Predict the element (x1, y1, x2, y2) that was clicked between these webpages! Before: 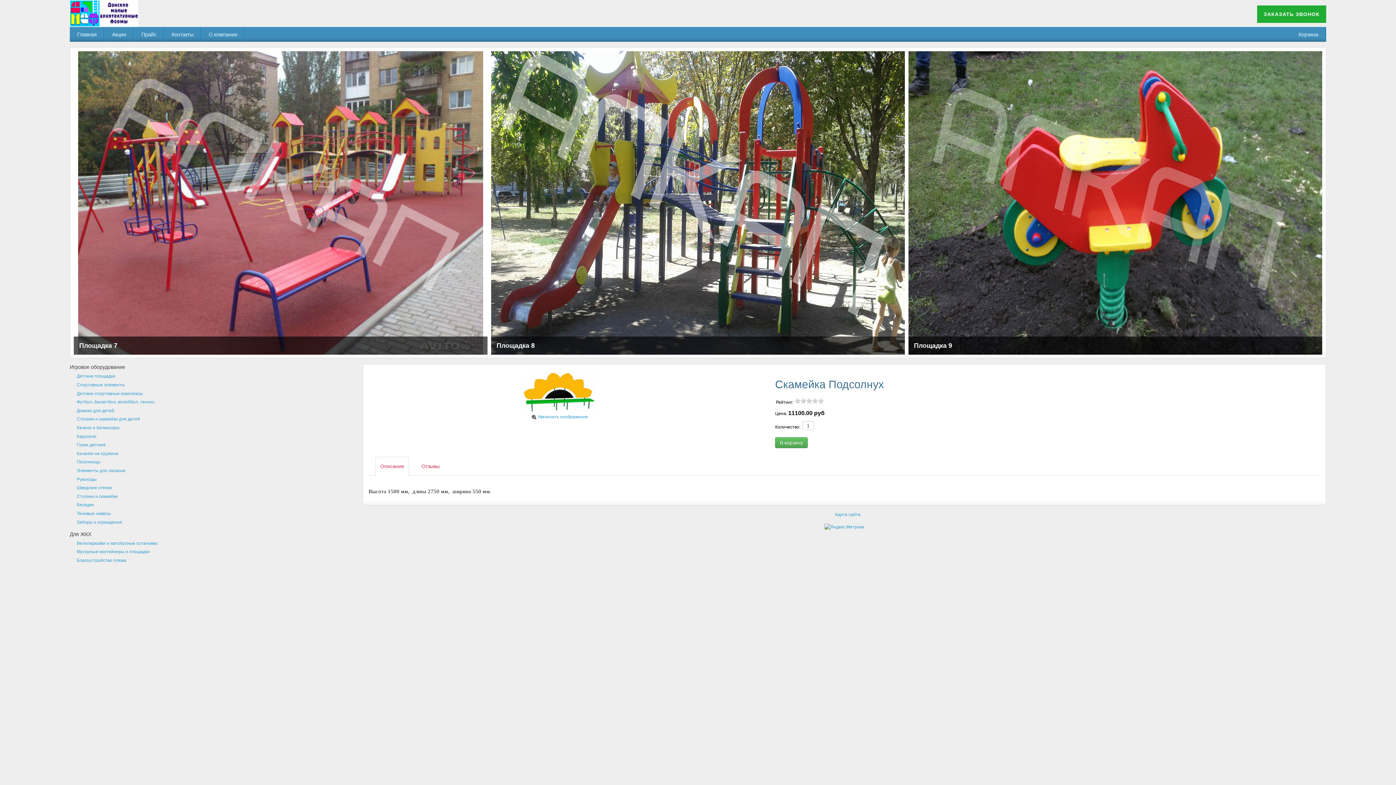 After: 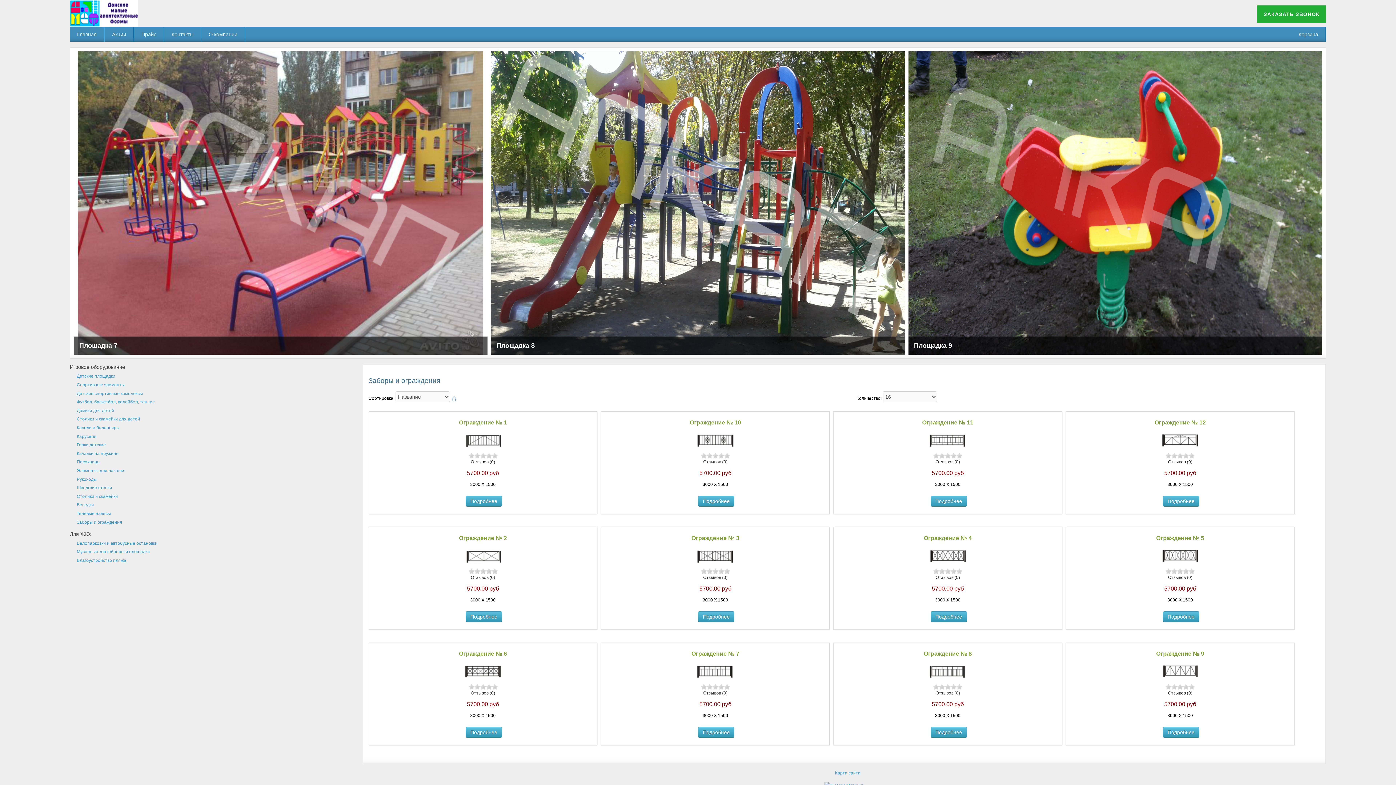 Action: bbox: (76, 519, 122, 524) label: Заборы и ограждения